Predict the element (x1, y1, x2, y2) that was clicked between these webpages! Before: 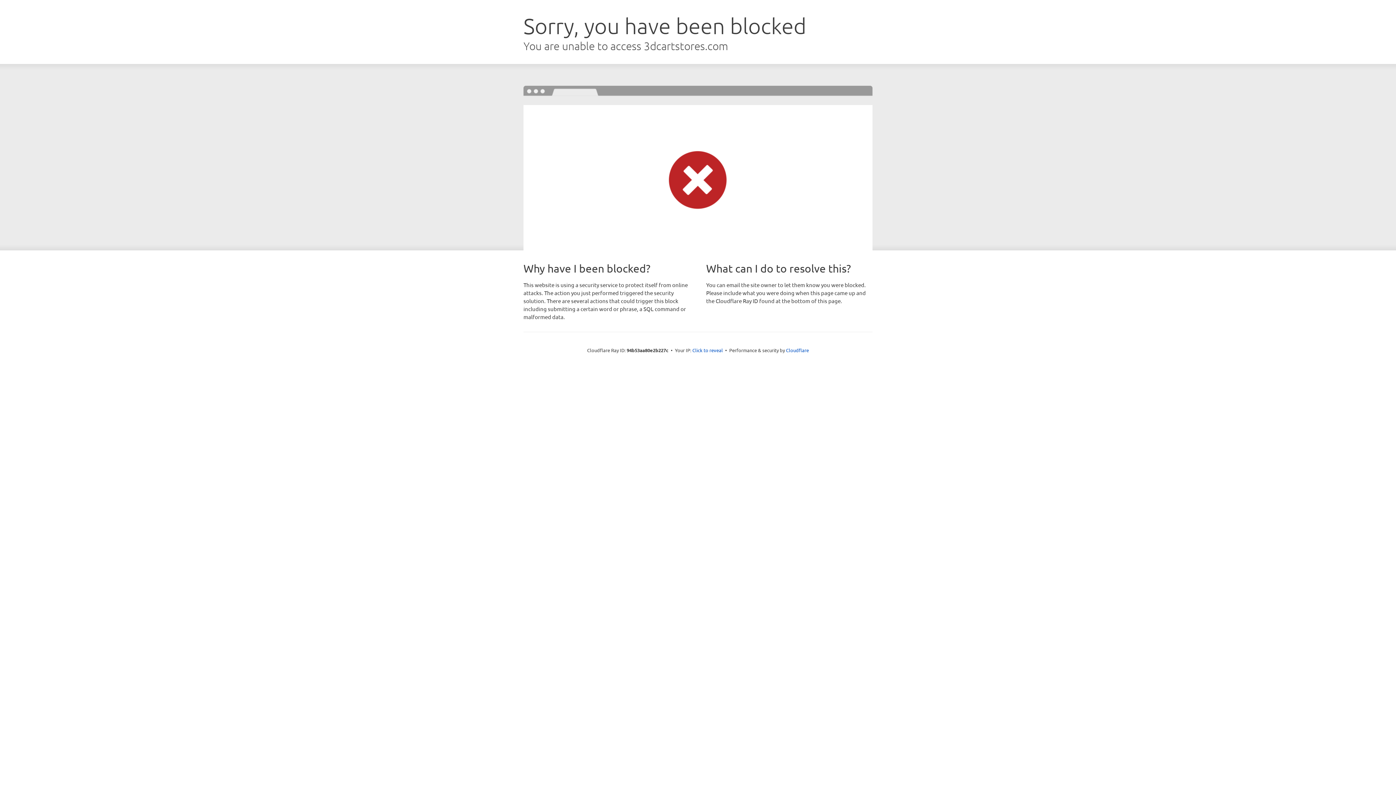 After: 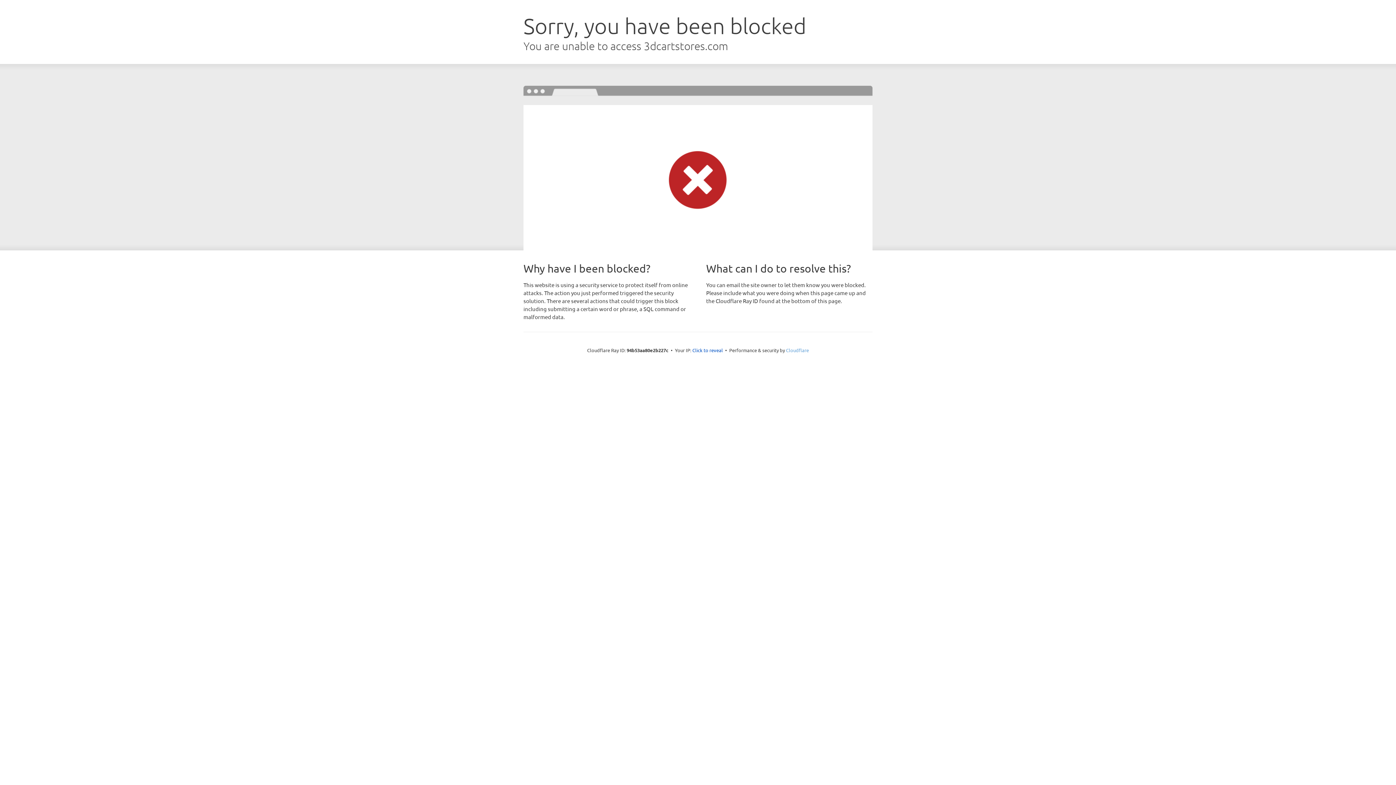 Action: bbox: (786, 347, 809, 353) label: Cloudflare